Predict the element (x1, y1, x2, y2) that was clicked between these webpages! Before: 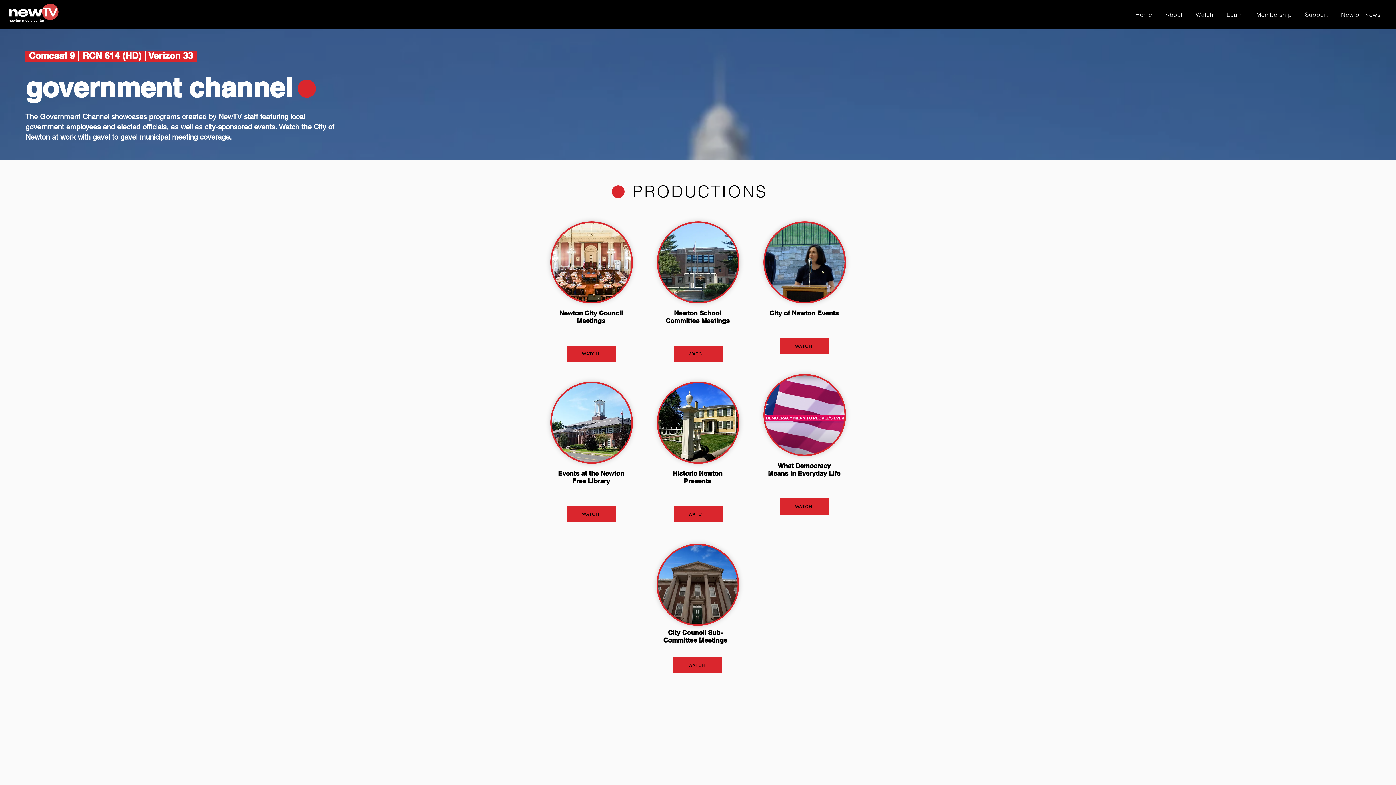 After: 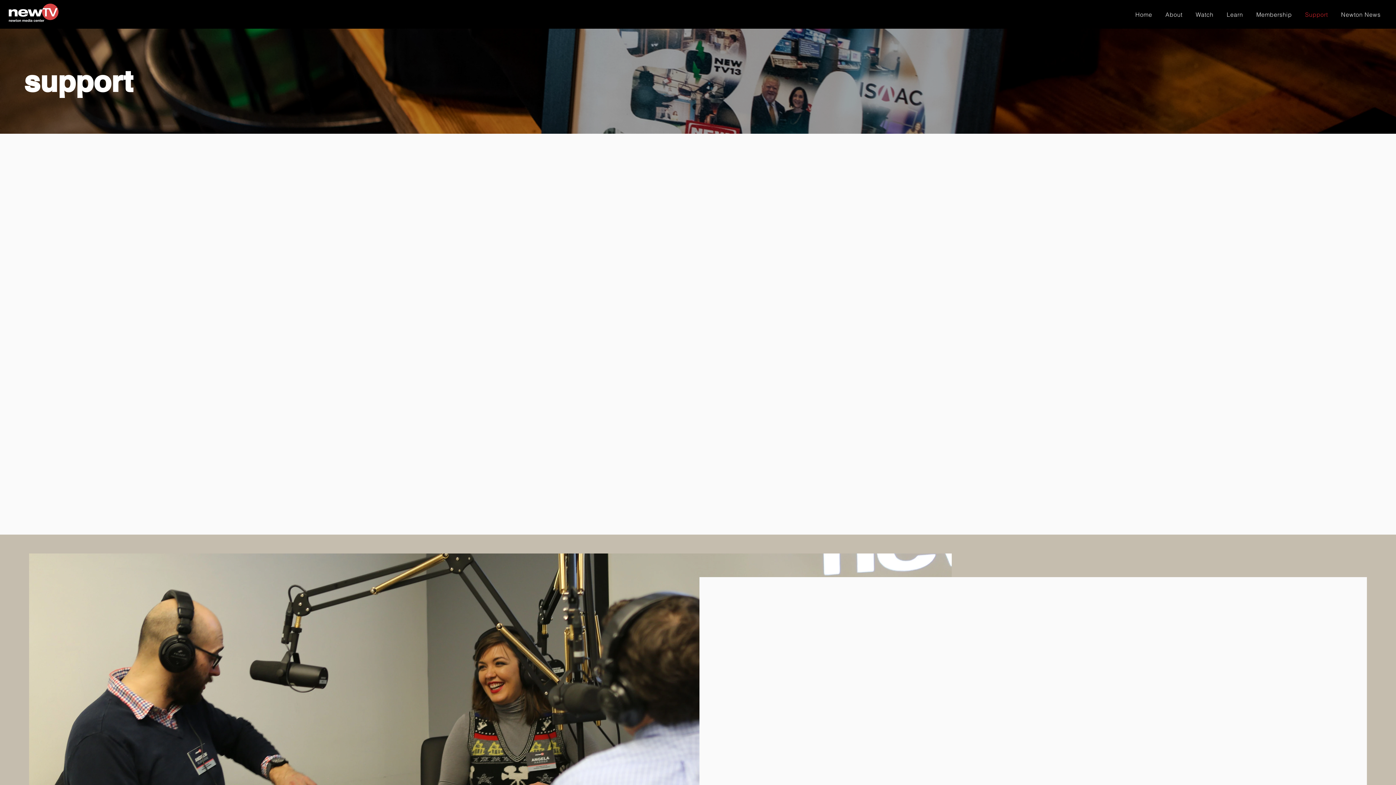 Action: label: Support bbox: (1298, 7, 1334, 21)